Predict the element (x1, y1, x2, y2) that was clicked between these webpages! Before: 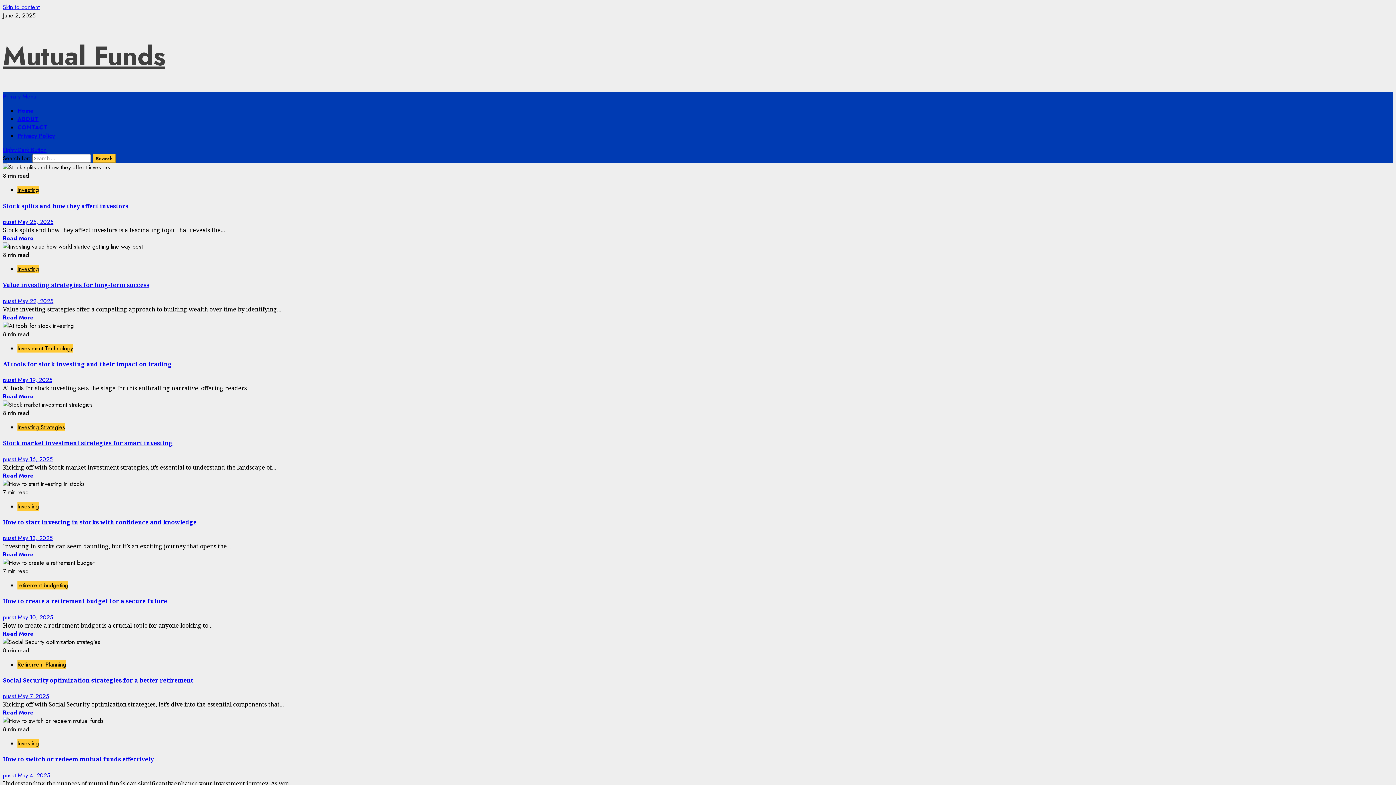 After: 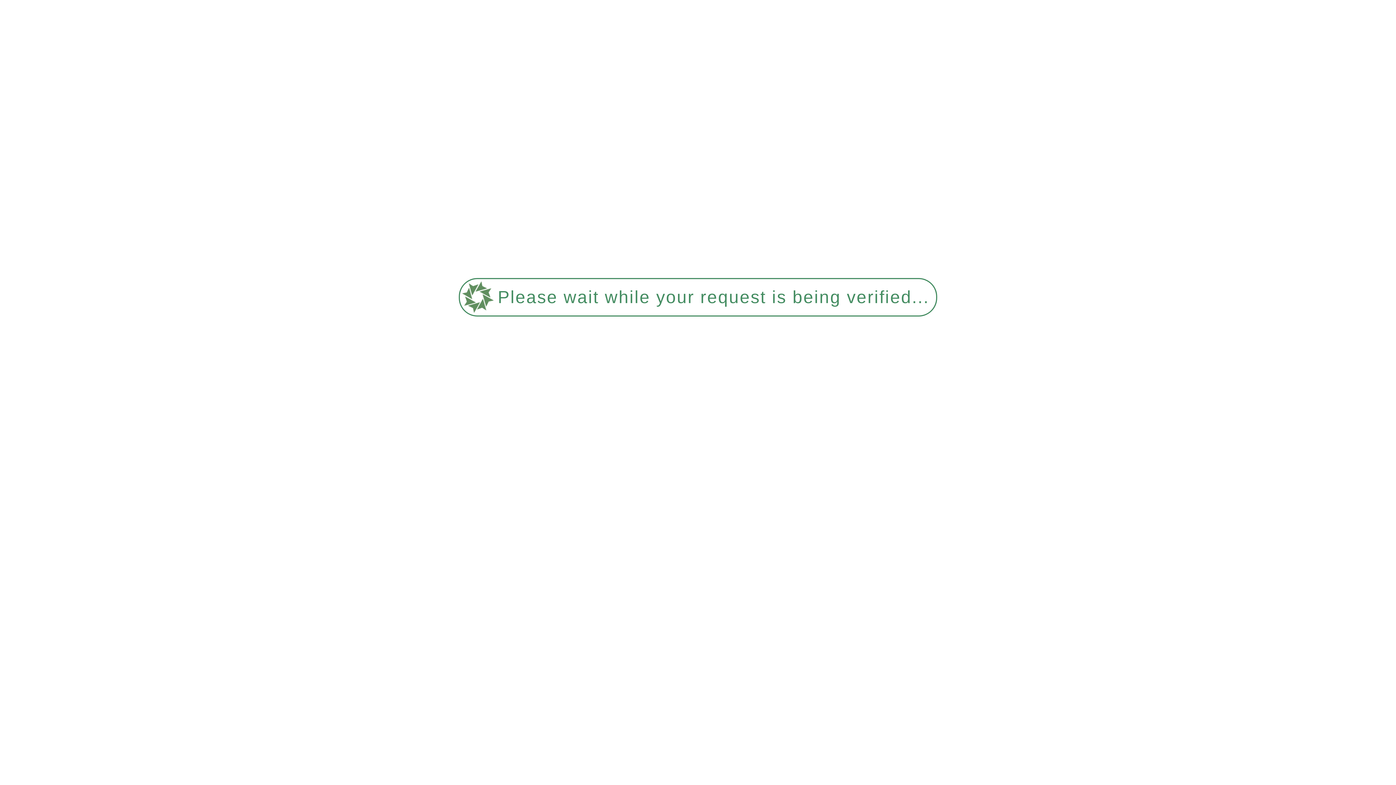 Action: bbox: (17, 265, 38, 273) label: Investing